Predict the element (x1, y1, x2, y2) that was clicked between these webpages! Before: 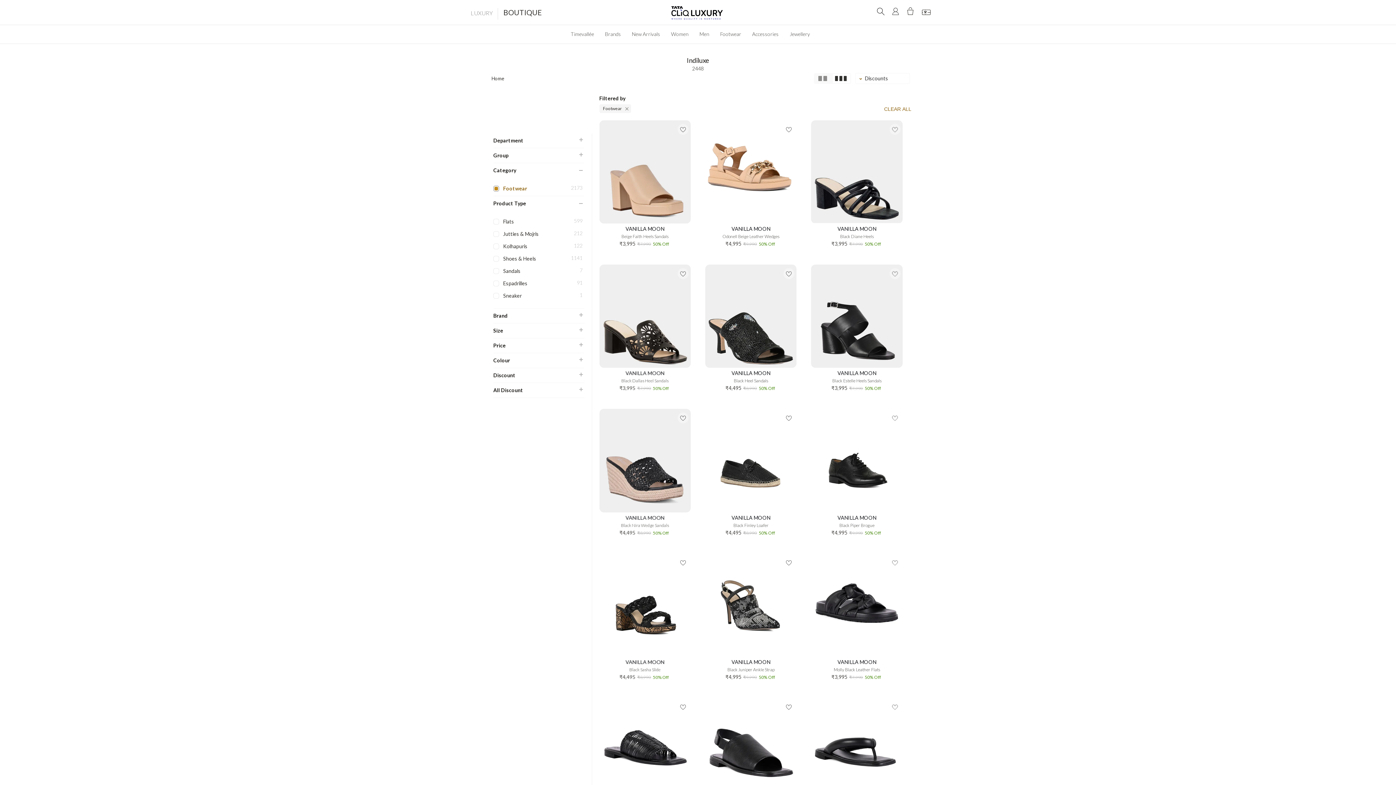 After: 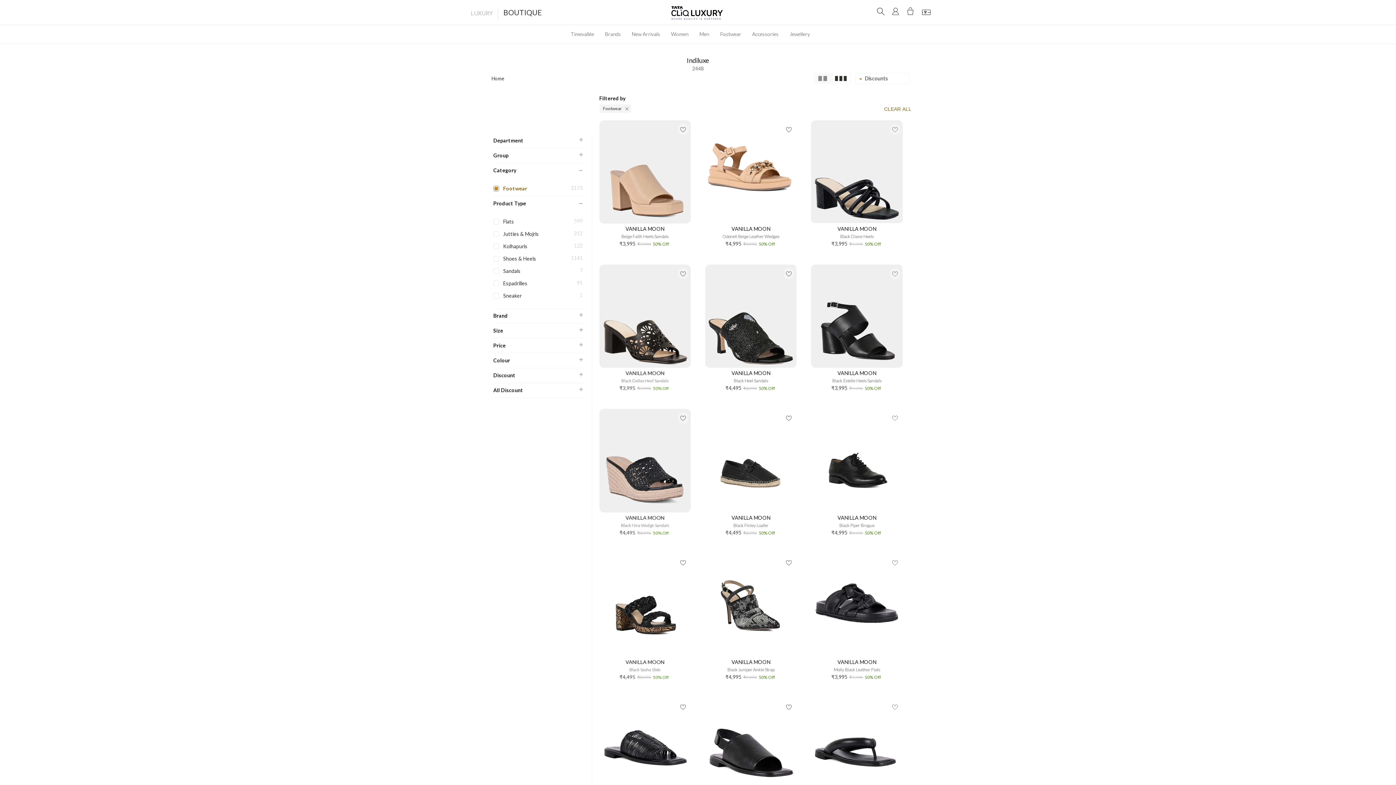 Action: bbox: (599, 264, 690, 368)